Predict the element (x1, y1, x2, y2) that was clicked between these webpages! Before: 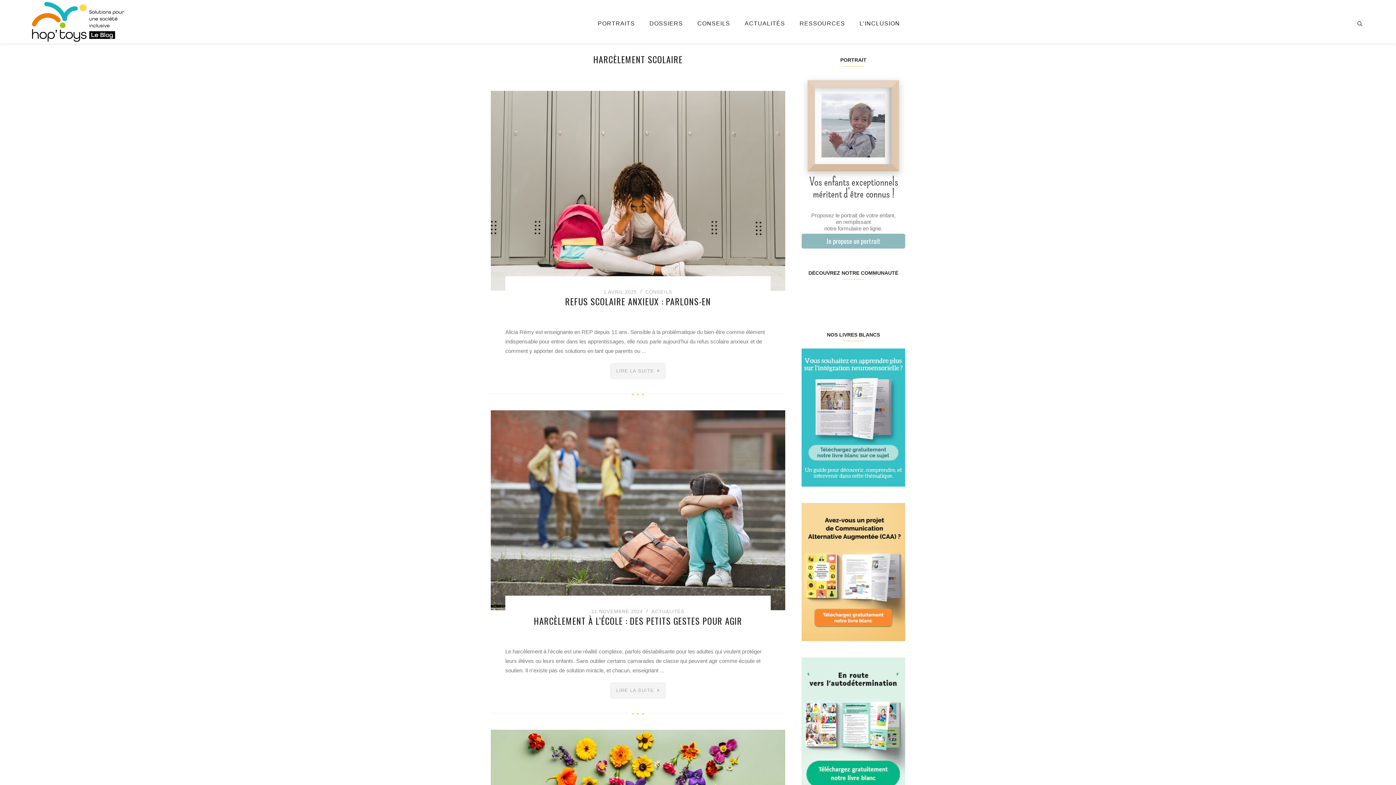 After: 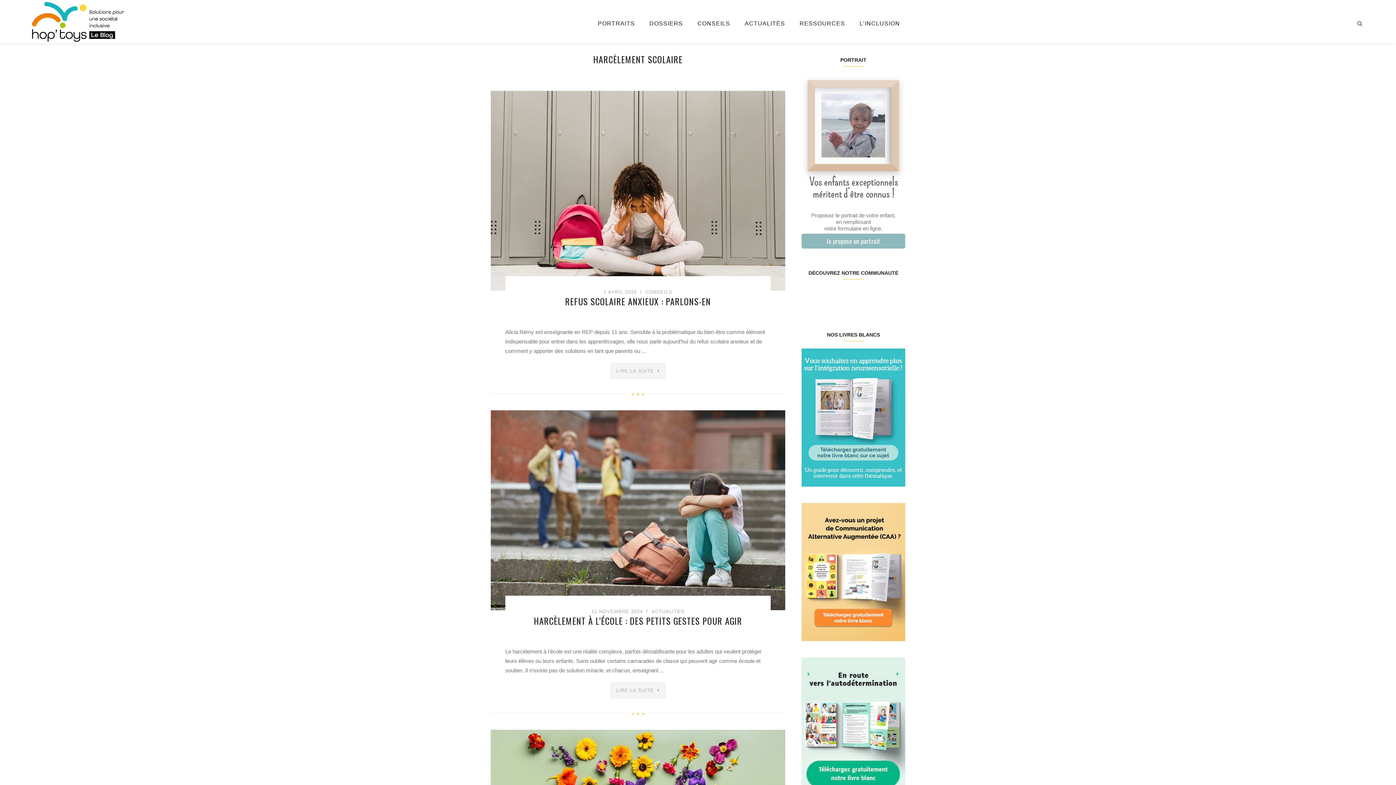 Action: bbox: (801, 287, 819, 305) label: Facebook